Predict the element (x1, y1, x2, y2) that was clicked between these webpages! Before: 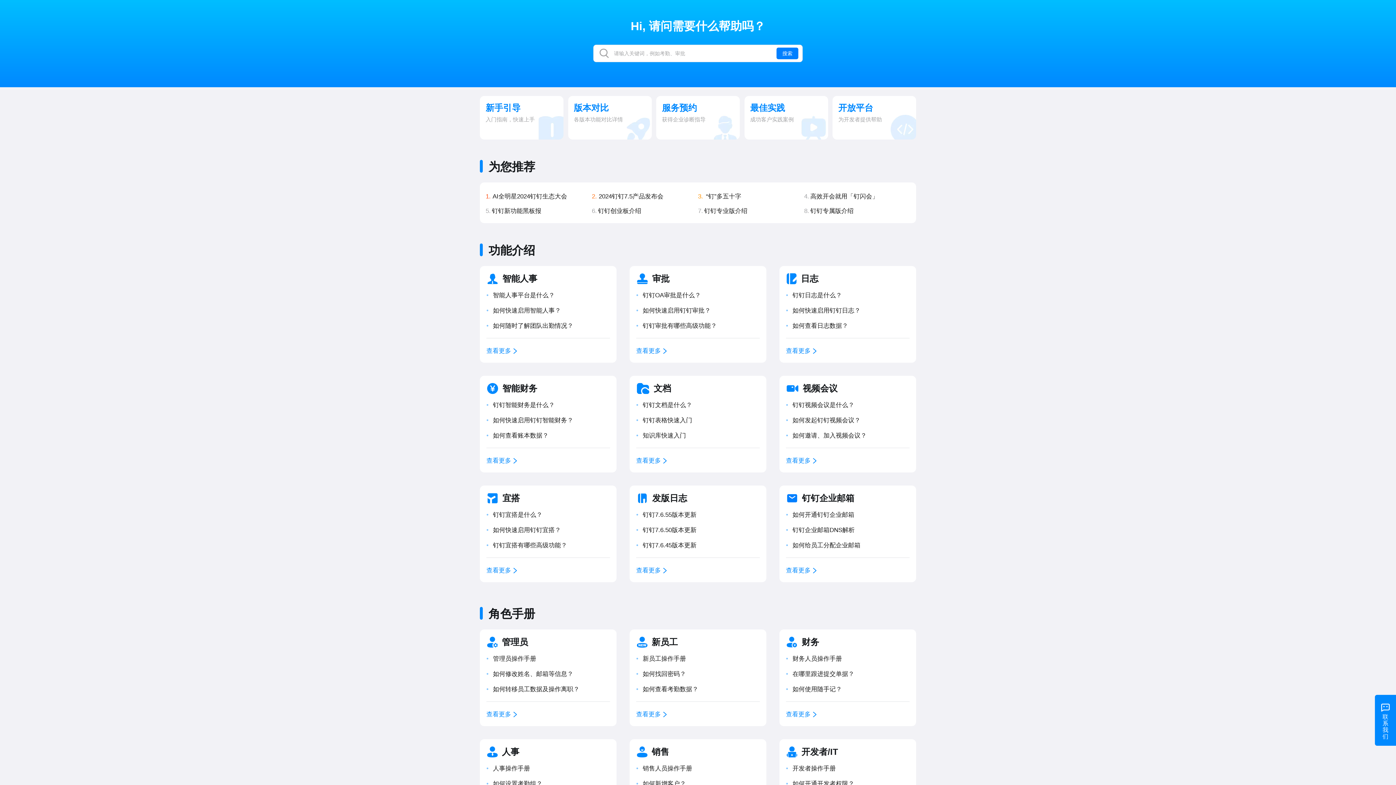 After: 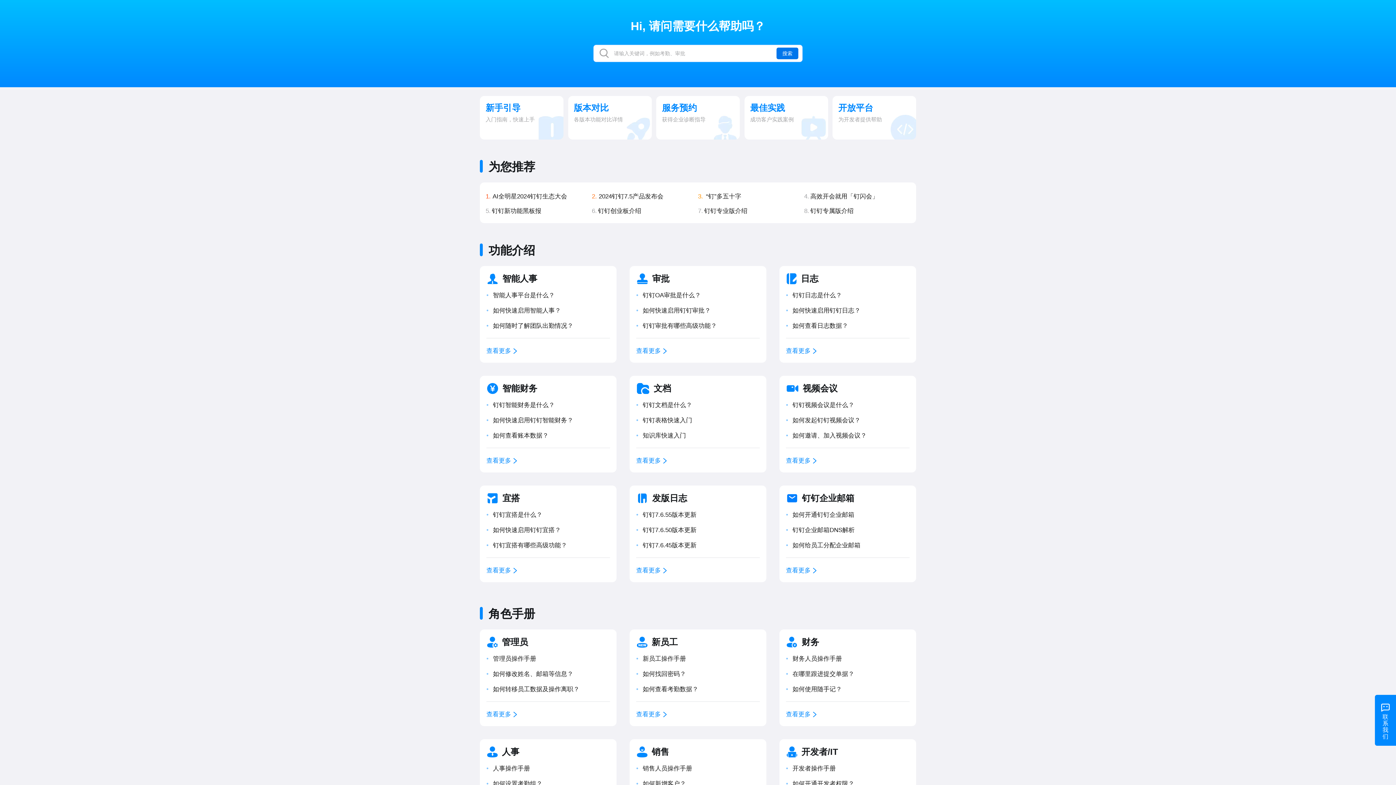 Action: bbox: (776, 47, 798, 59) label: 搜索